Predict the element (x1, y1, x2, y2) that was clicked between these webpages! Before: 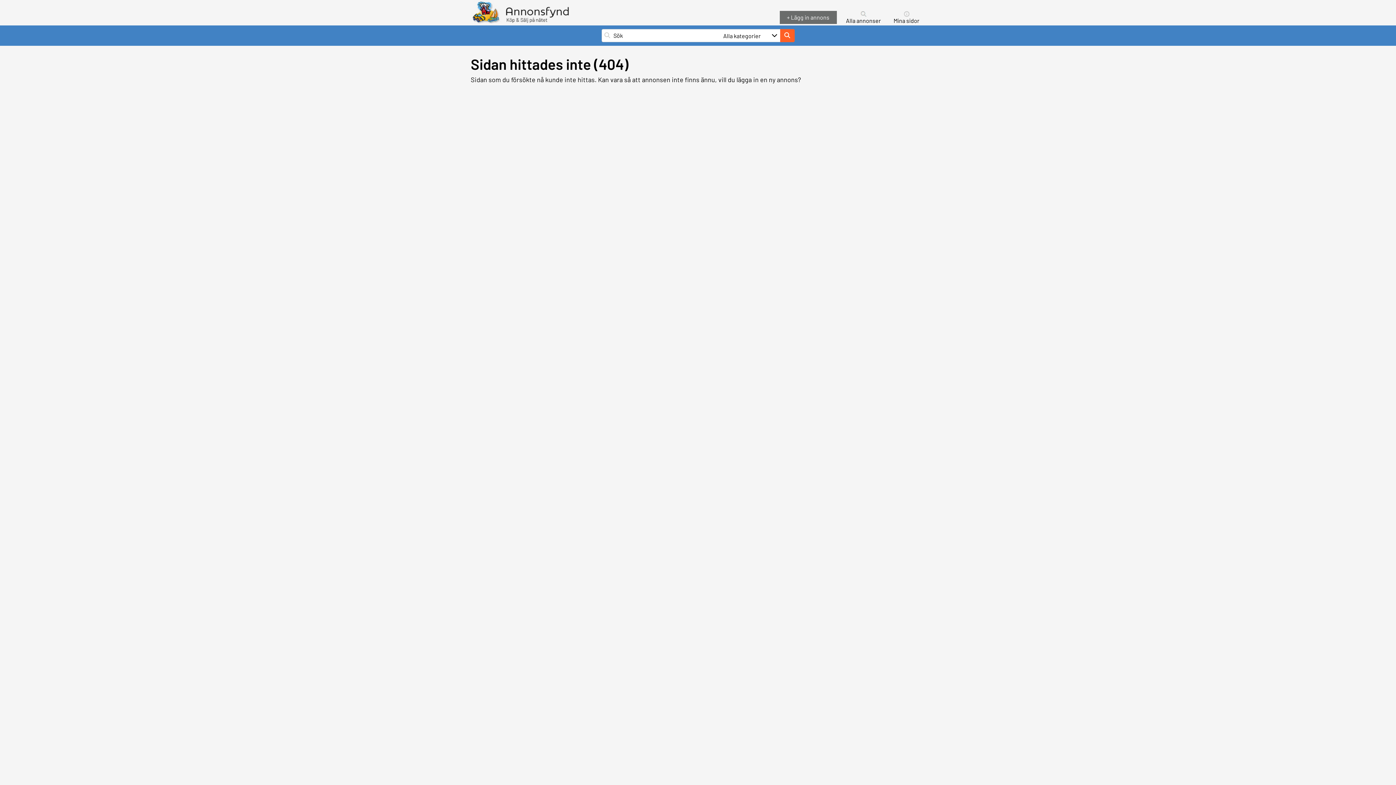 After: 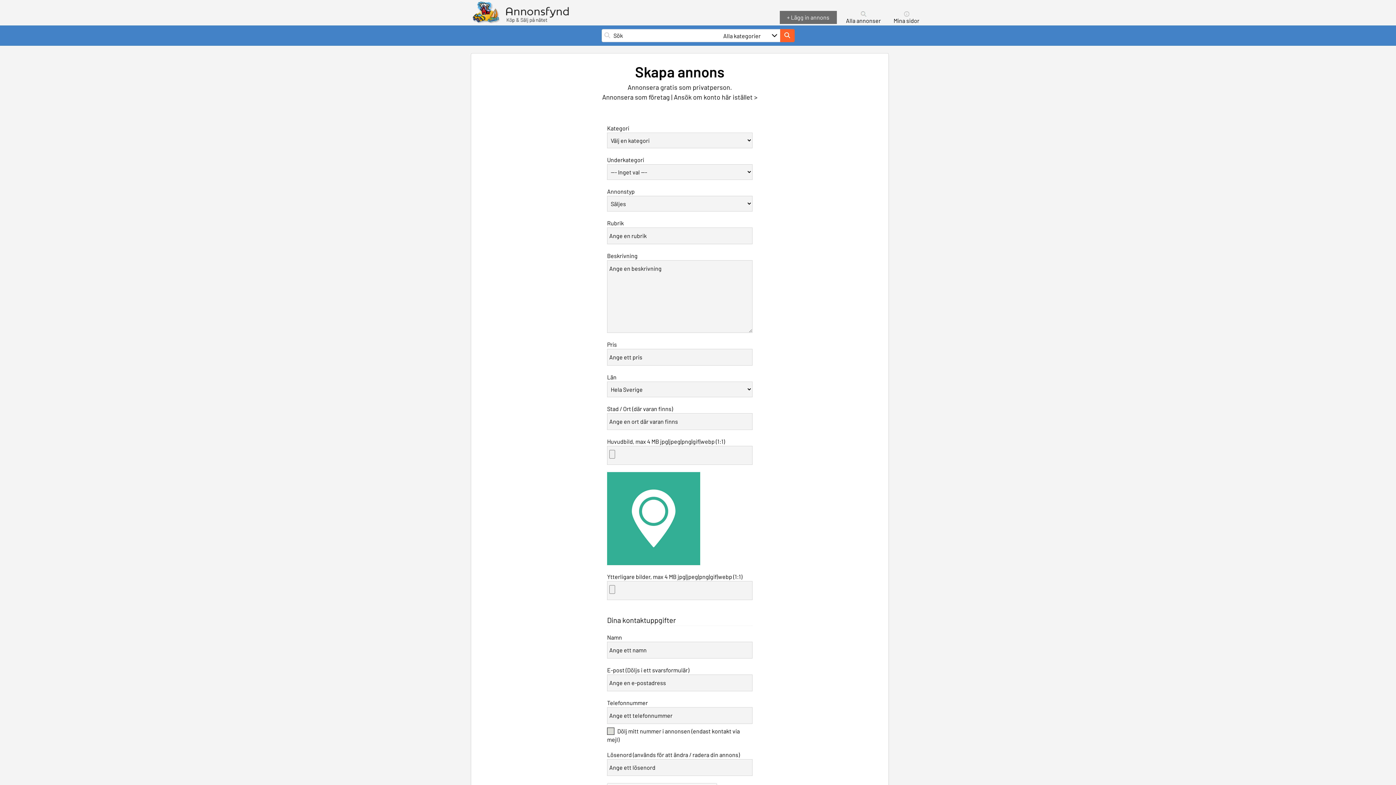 Action: bbox: (736, 75, 801, 83) label: lägga in en ny annons?